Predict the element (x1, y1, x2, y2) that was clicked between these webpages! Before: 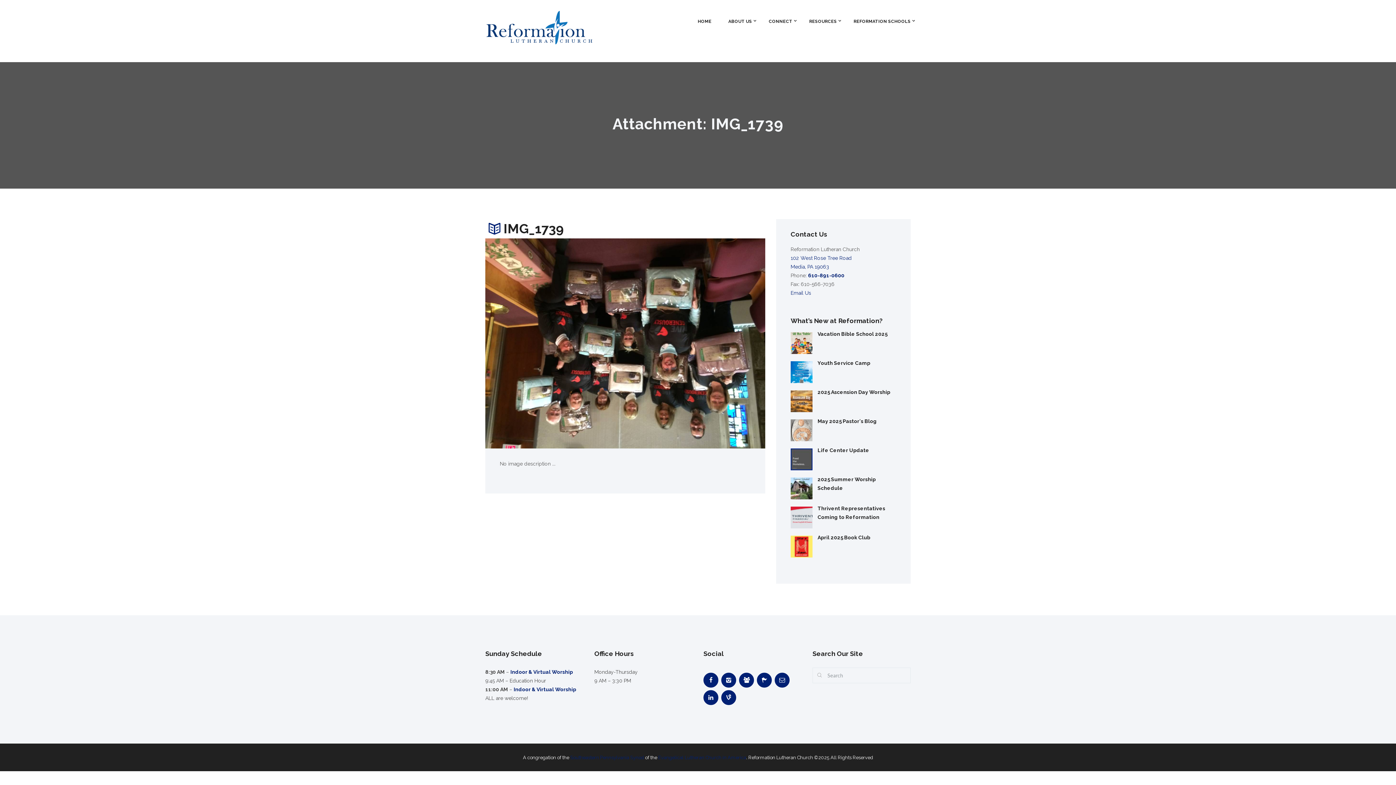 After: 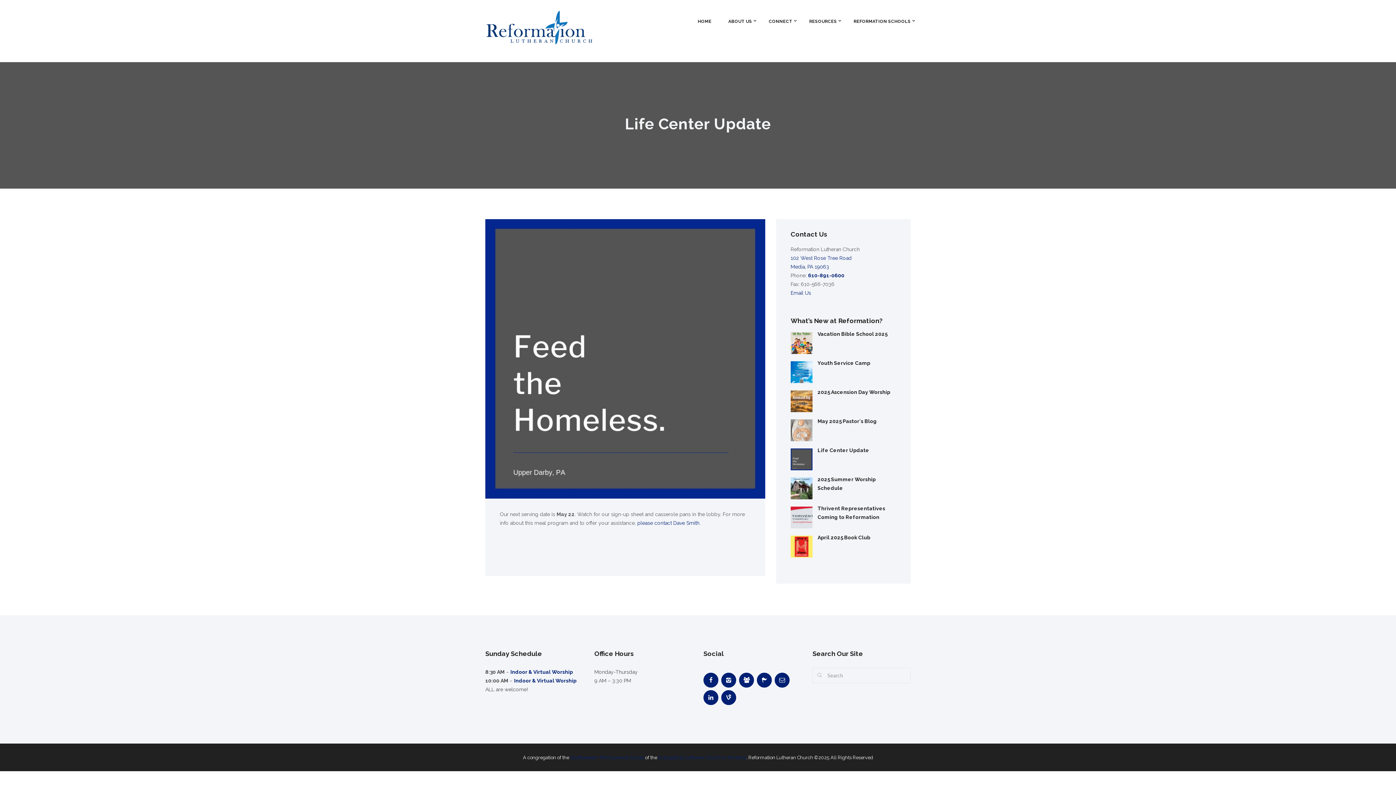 Action: bbox: (817, 447, 869, 453) label: Life Center Update